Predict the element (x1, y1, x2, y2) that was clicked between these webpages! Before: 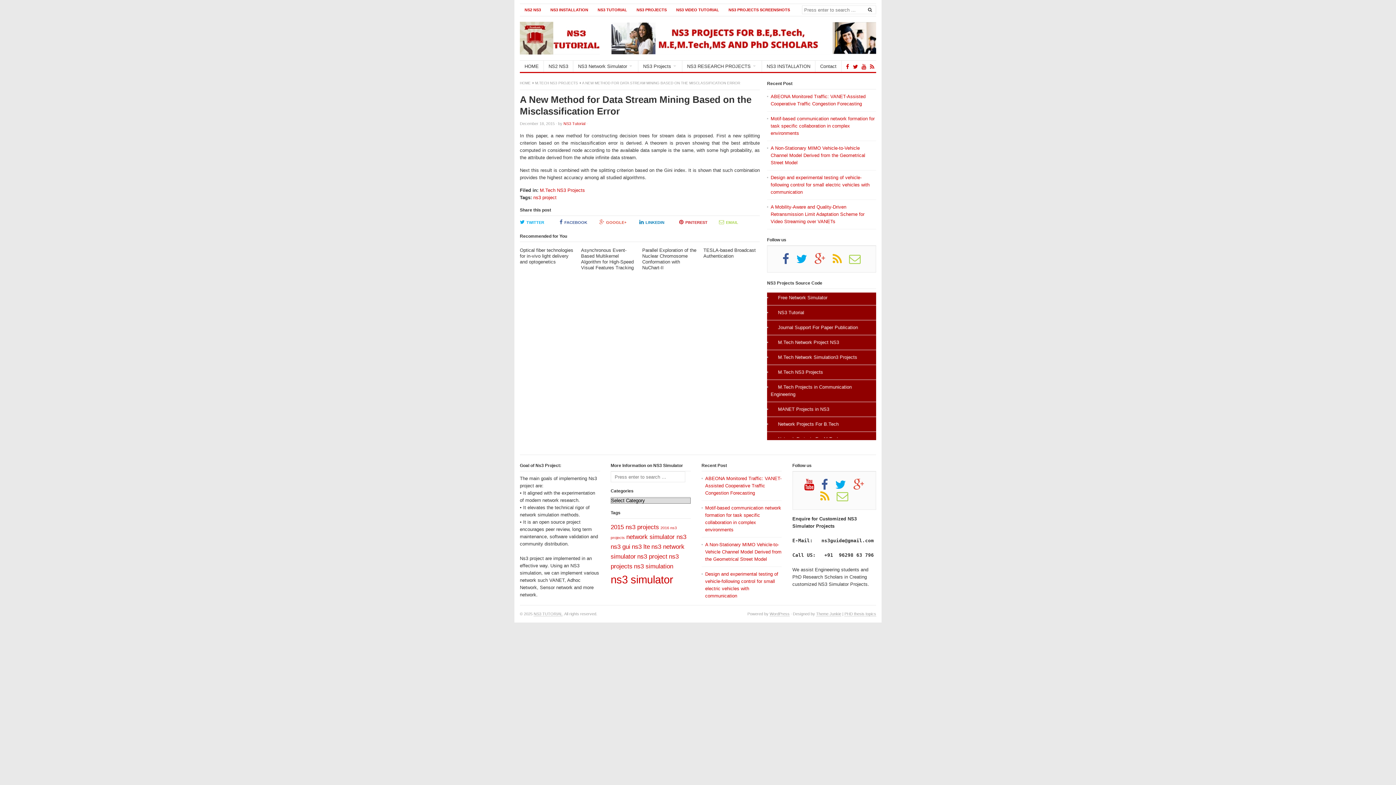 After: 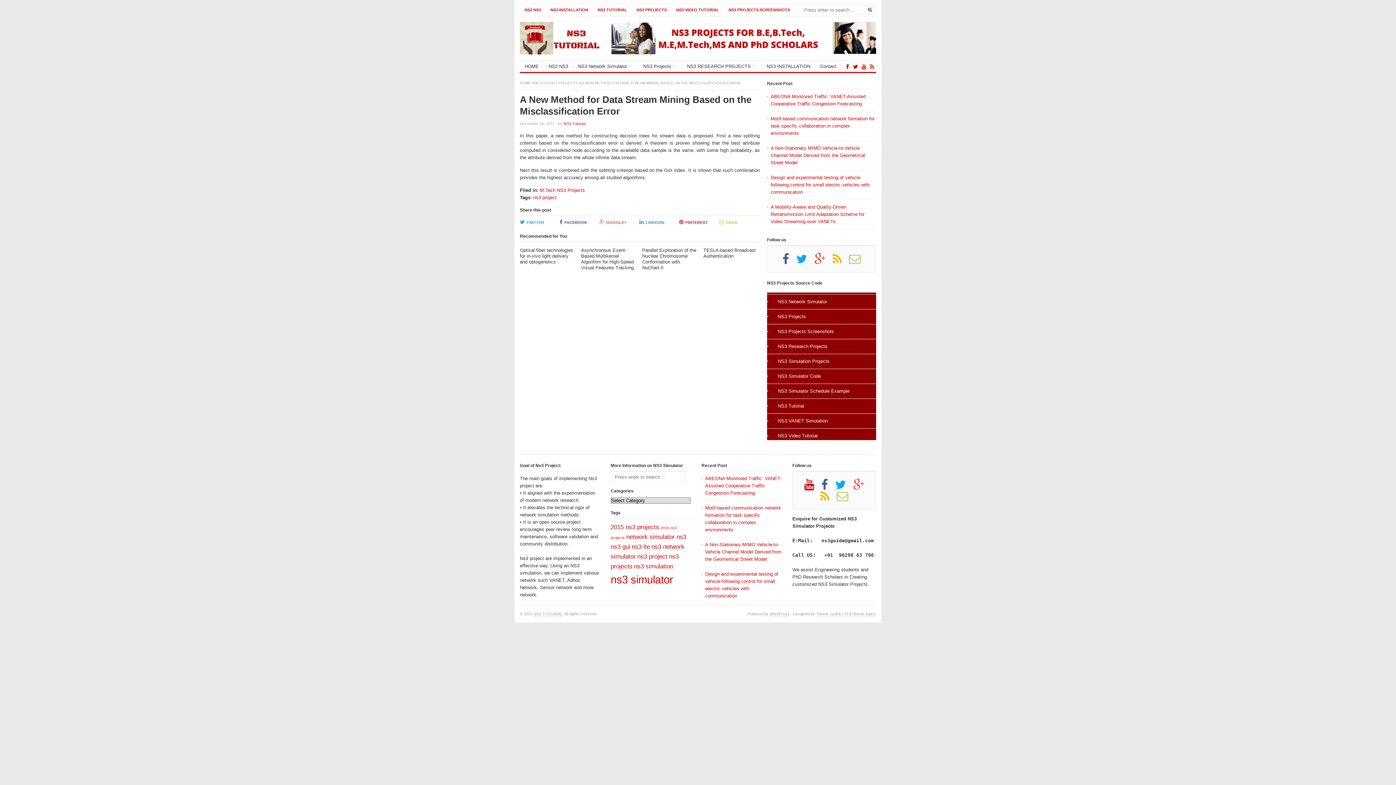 Action: label: LINKEDIN bbox: (639, 219, 679, 225)